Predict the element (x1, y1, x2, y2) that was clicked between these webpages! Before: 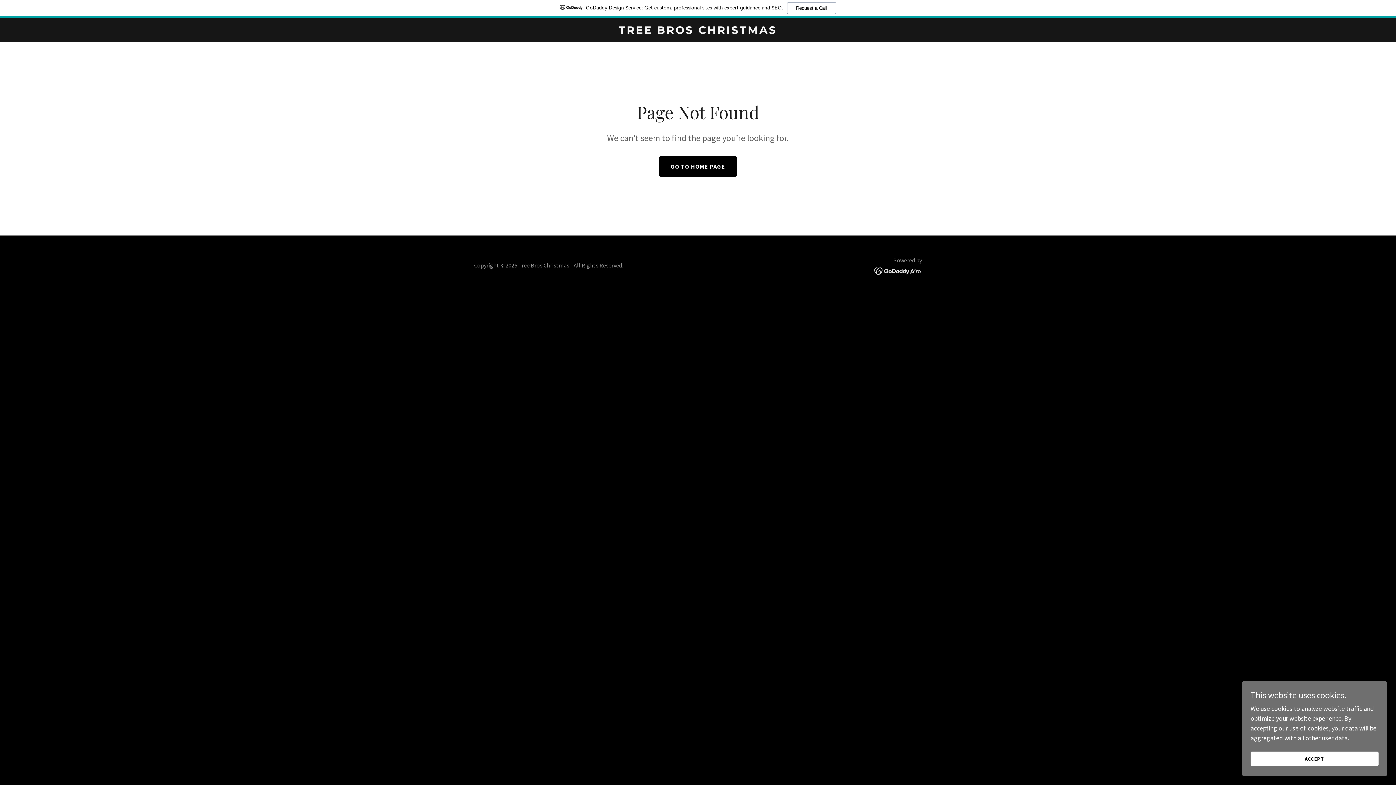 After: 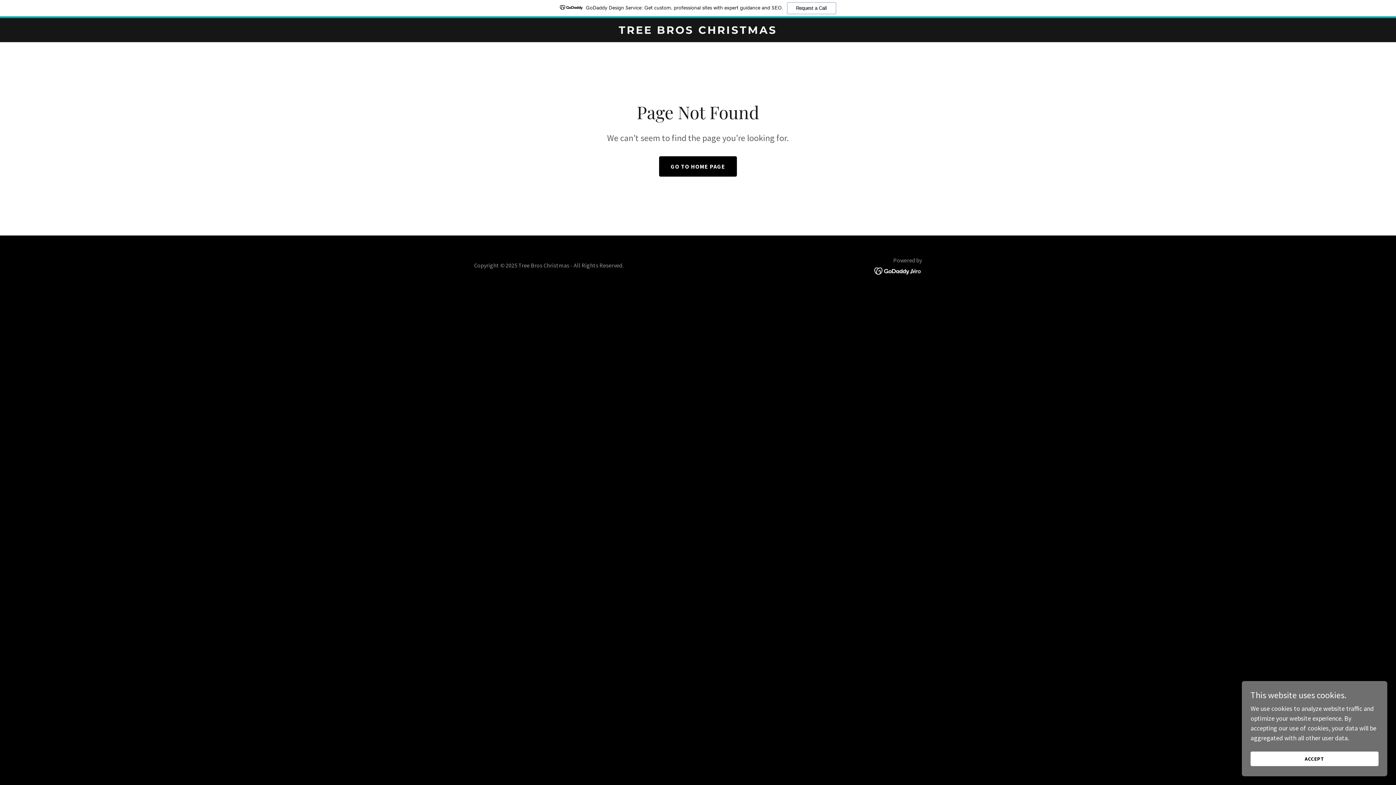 Action: bbox: (874, 266, 922, 274)